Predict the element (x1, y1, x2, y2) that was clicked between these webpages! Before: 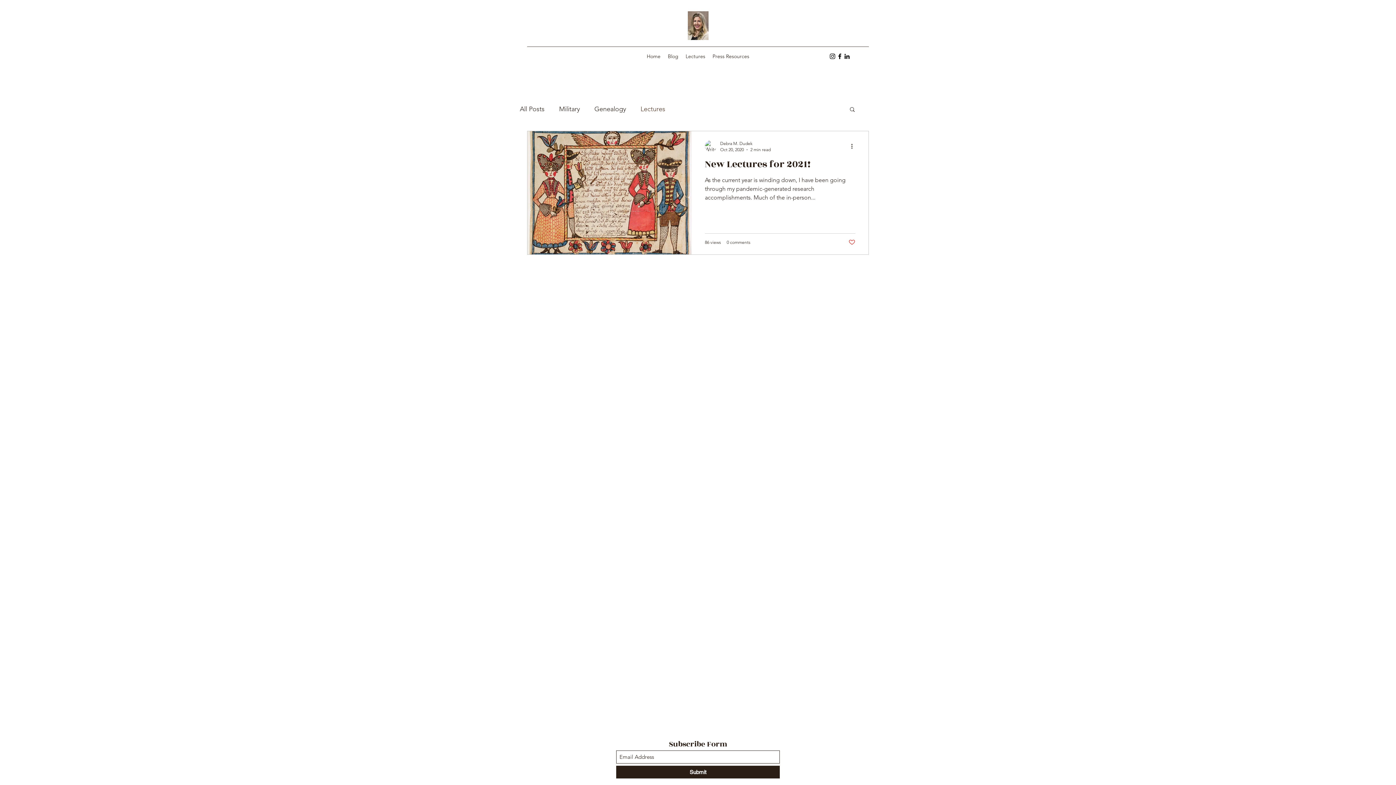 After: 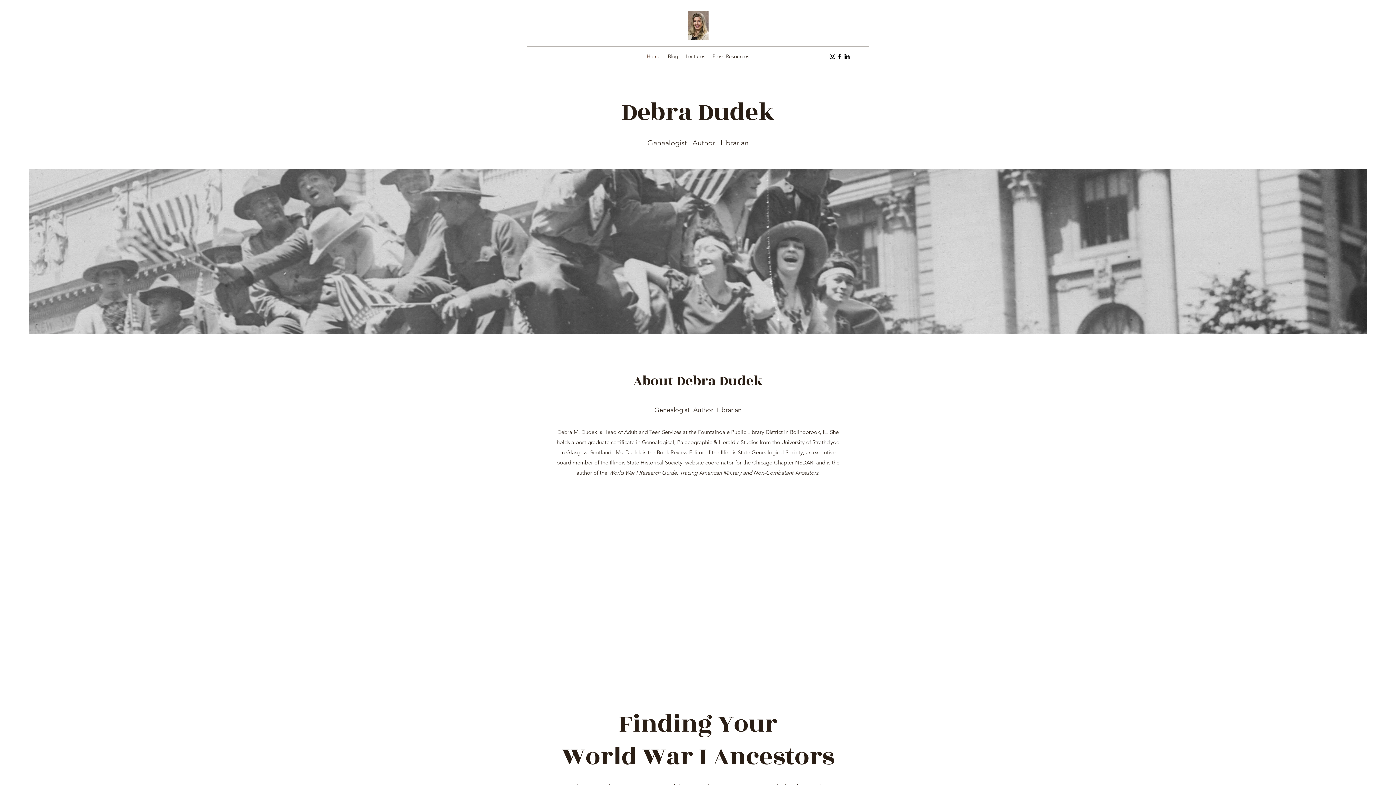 Action: label: Home bbox: (643, 50, 664, 61)